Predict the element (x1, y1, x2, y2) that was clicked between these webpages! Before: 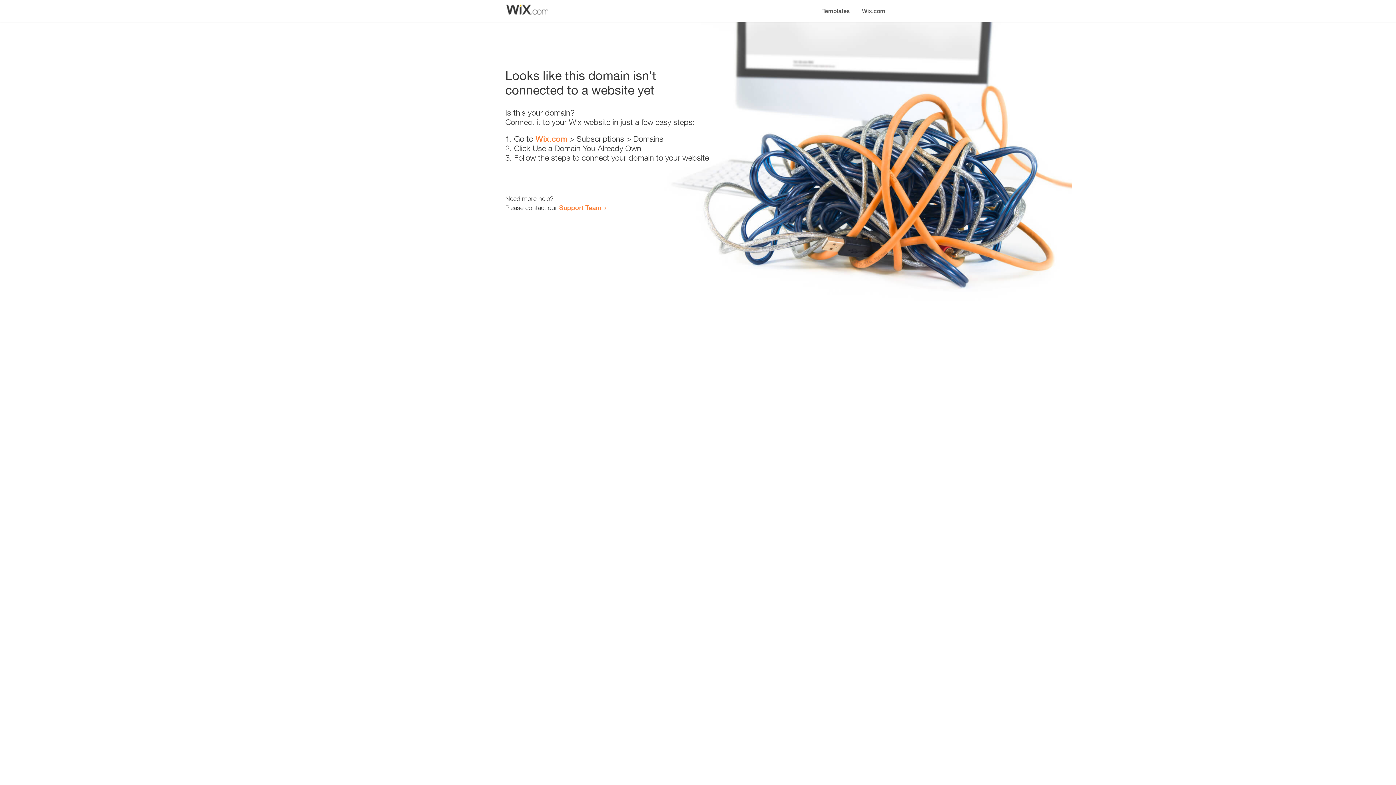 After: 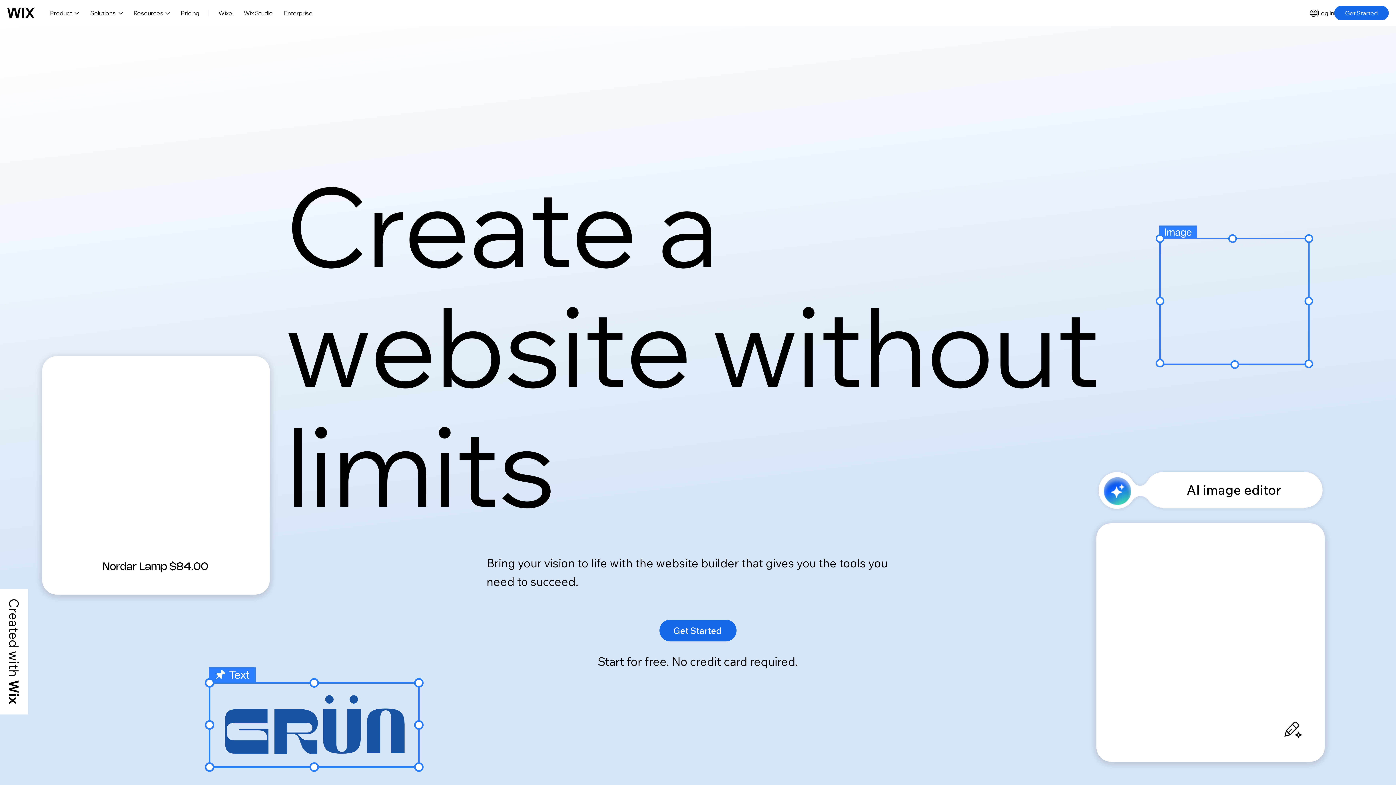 Action: bbox: (535, 134, 567, 143) label: Wix.com